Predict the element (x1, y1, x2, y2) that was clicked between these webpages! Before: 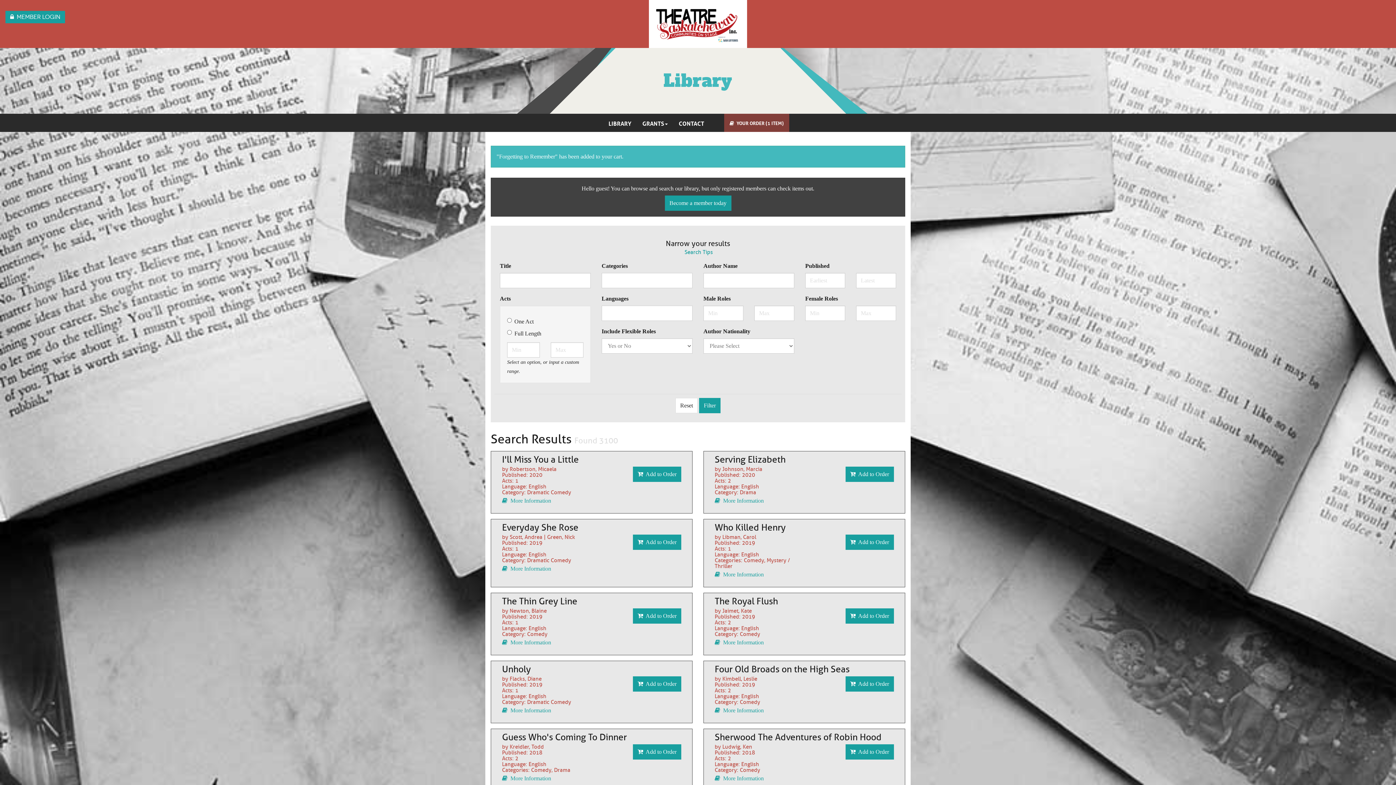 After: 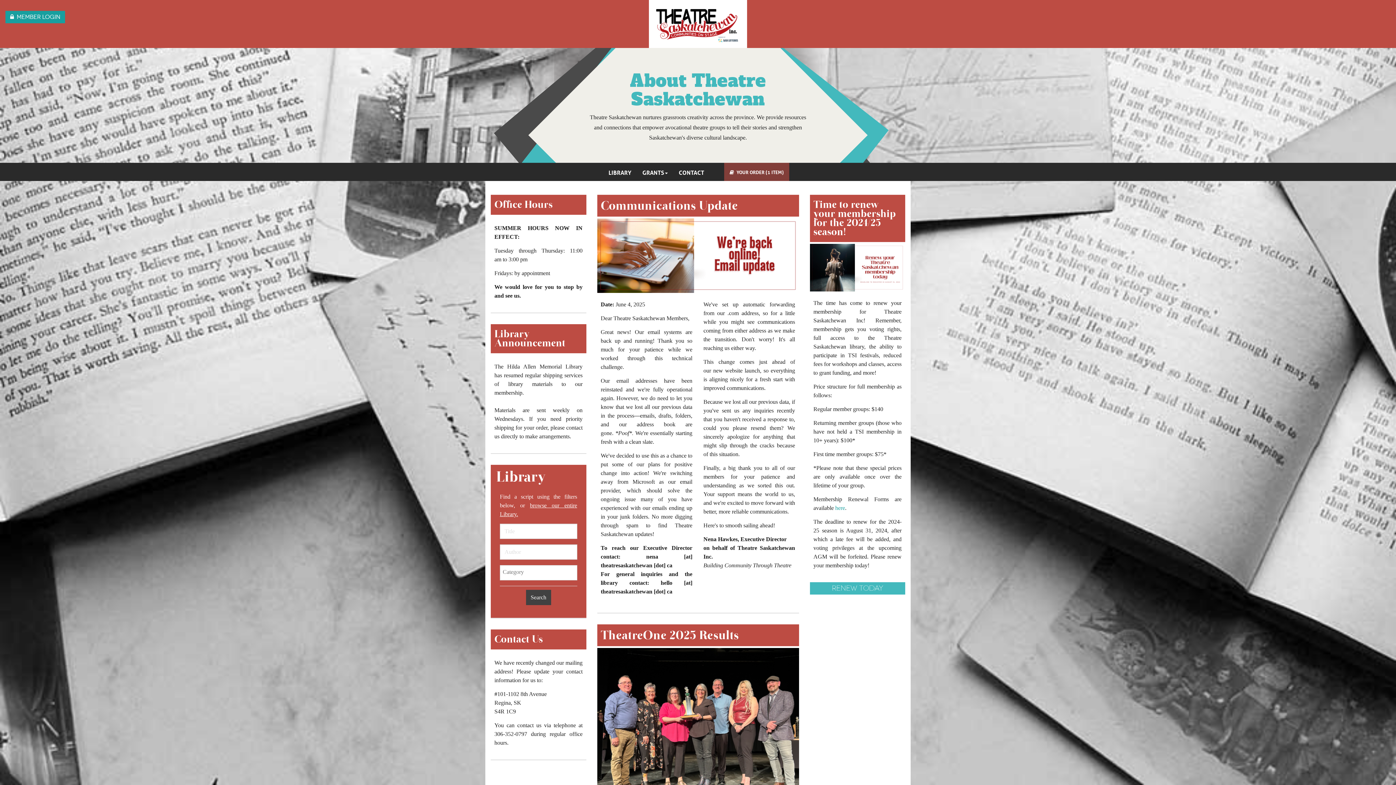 Action: bbox: (649, 0, 747, 48)